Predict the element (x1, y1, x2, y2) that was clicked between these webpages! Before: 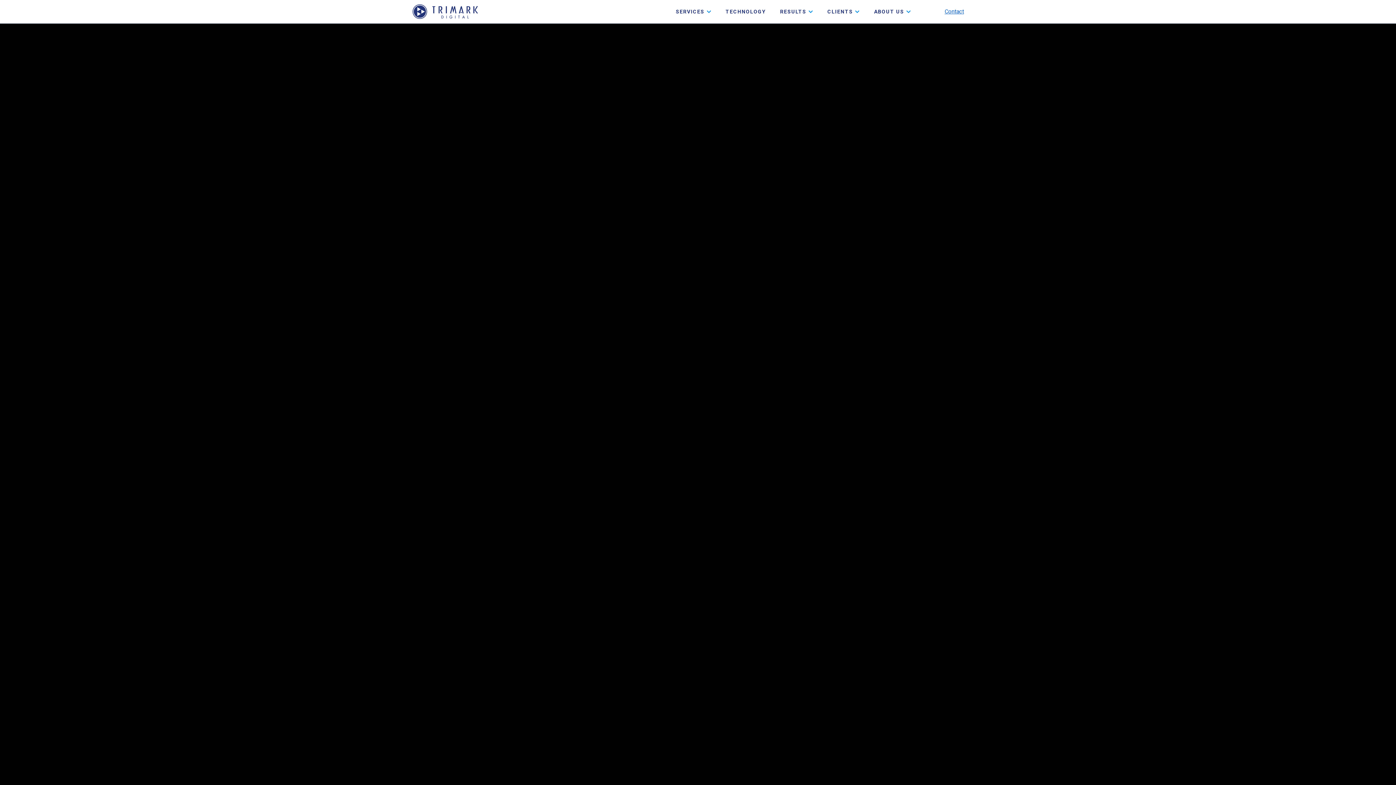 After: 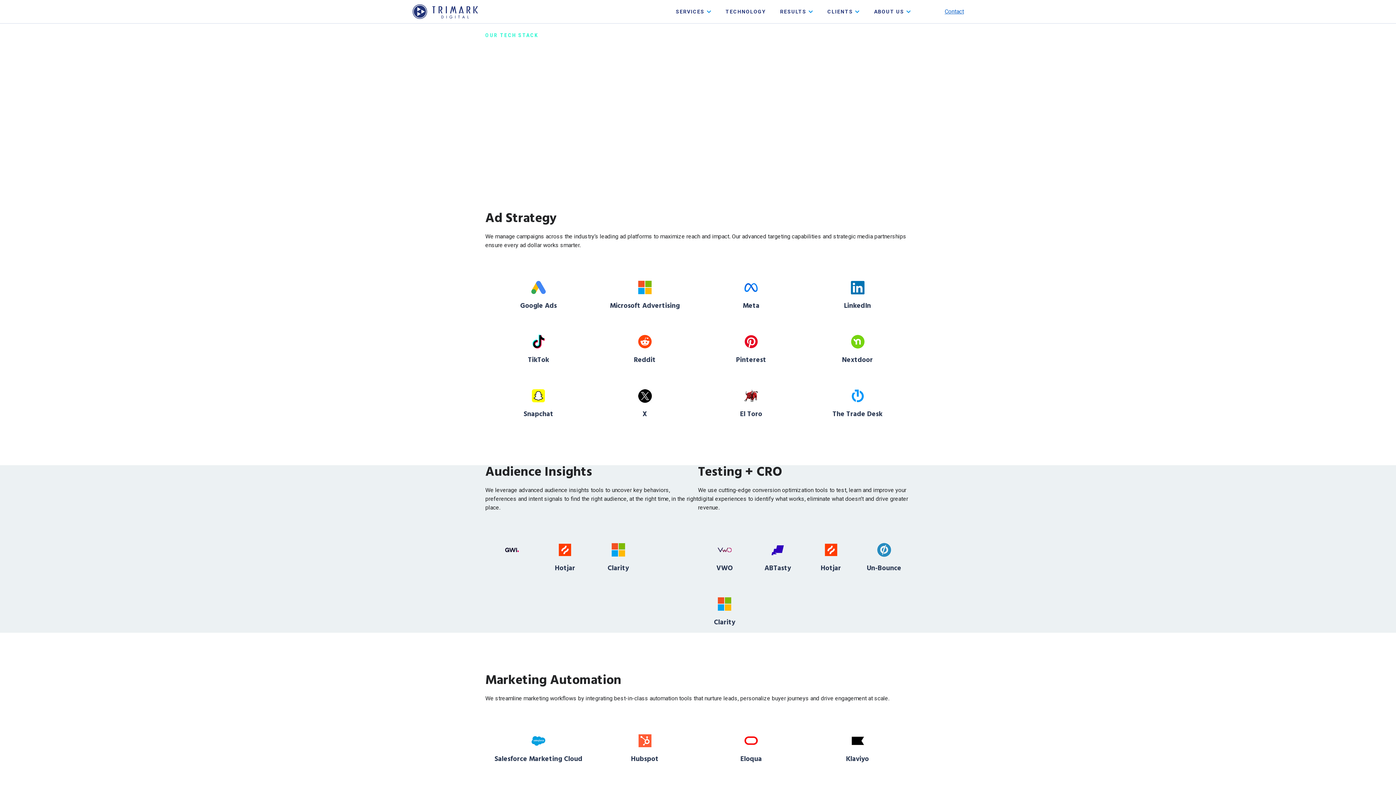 Action: bbox: (725, 8, 765, 14) label: TECHNOLOGY